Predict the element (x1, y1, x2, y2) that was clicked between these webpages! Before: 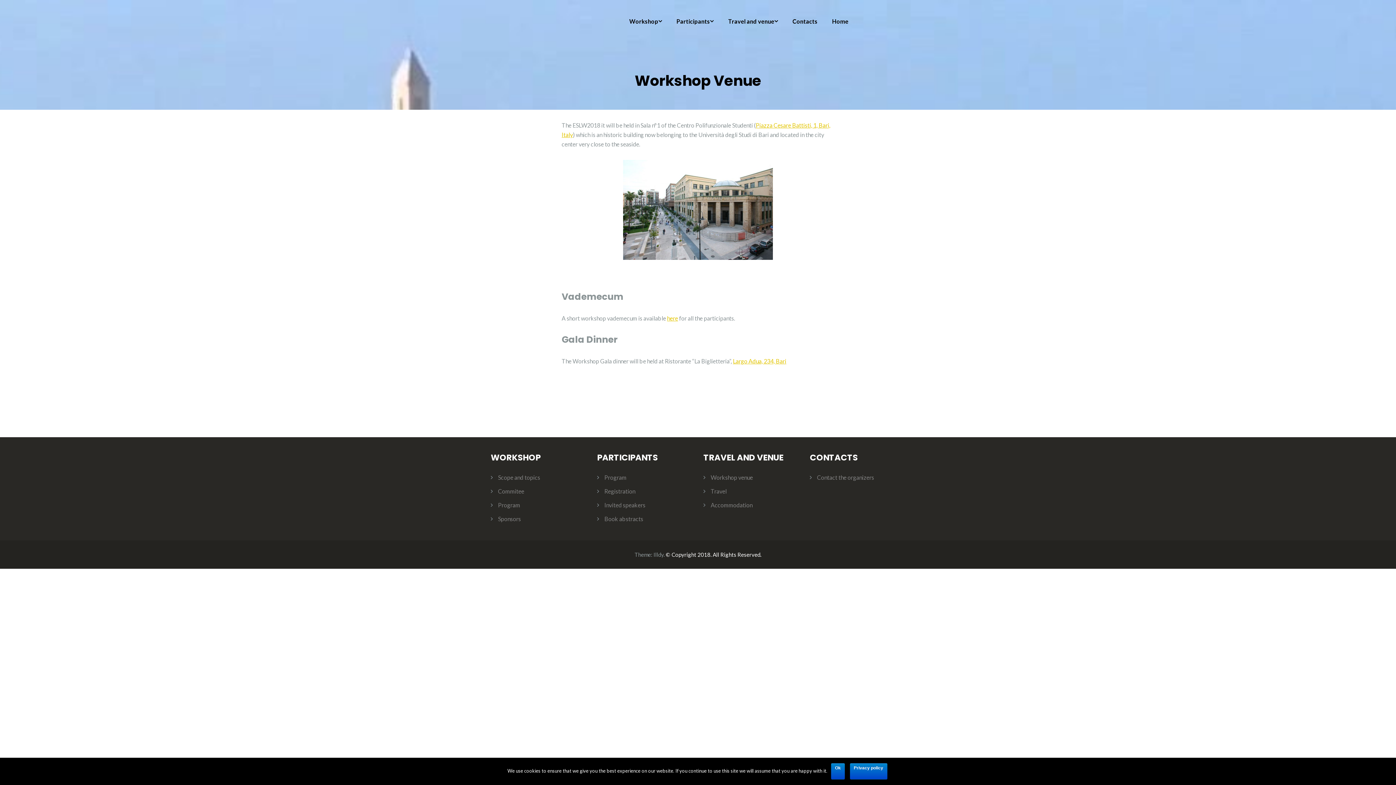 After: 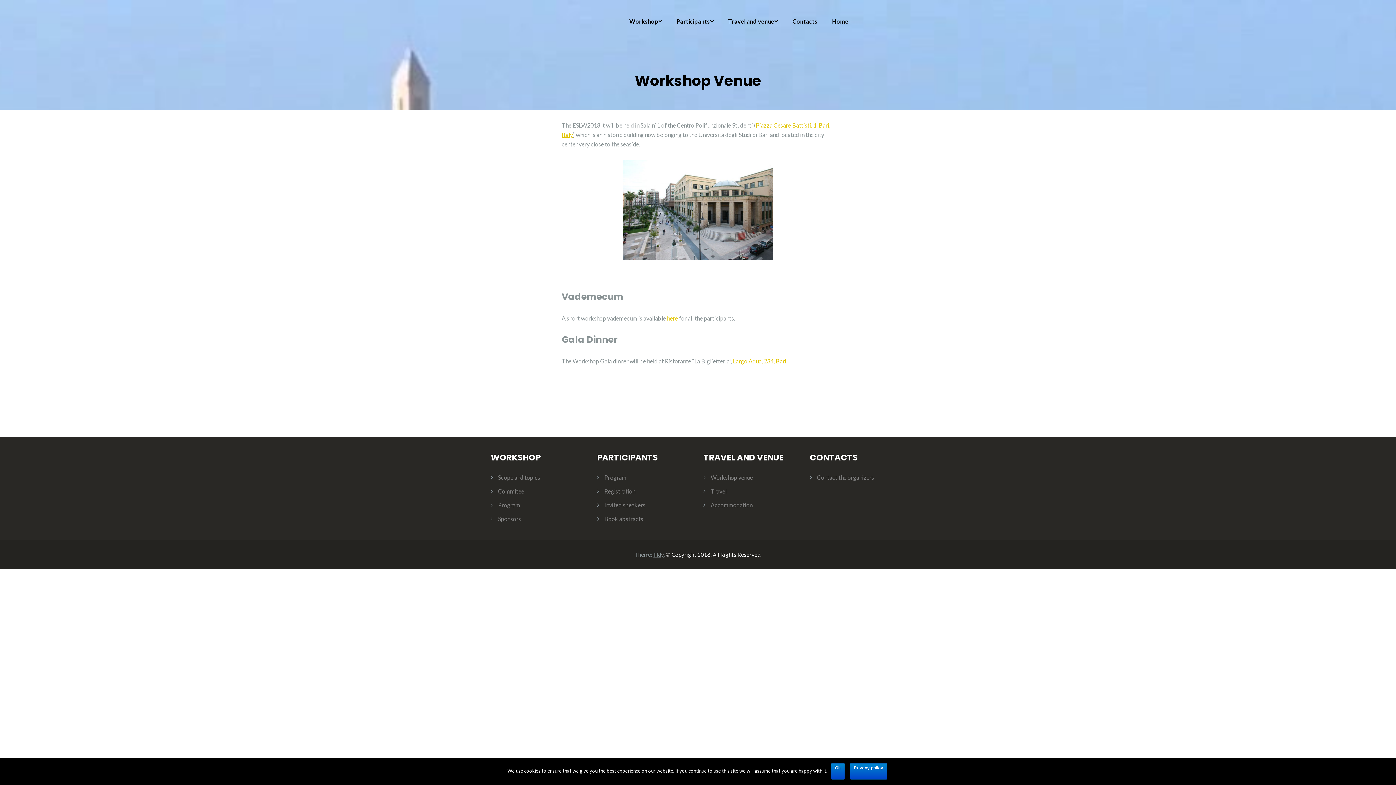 Action: bbox: (653, 551, 663, 558) label: Illdy